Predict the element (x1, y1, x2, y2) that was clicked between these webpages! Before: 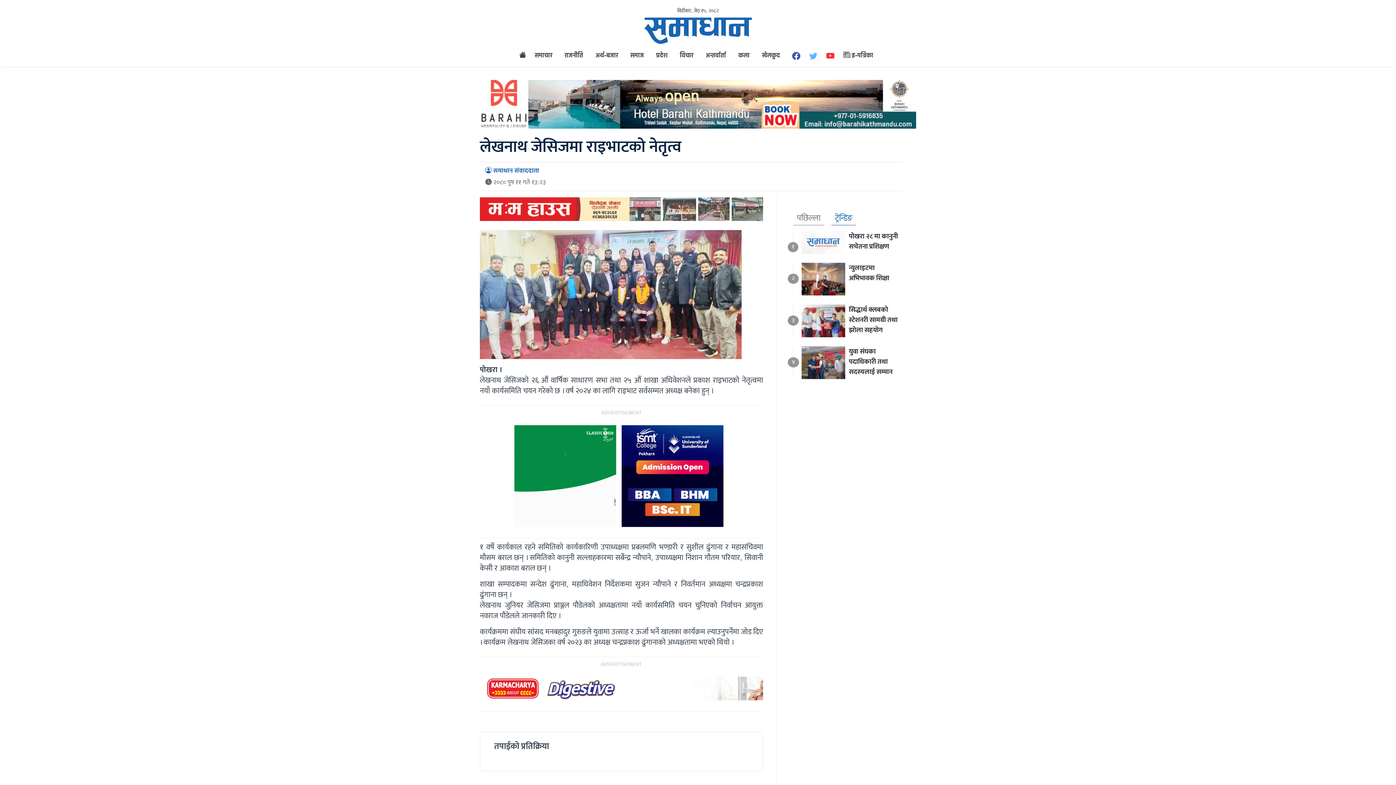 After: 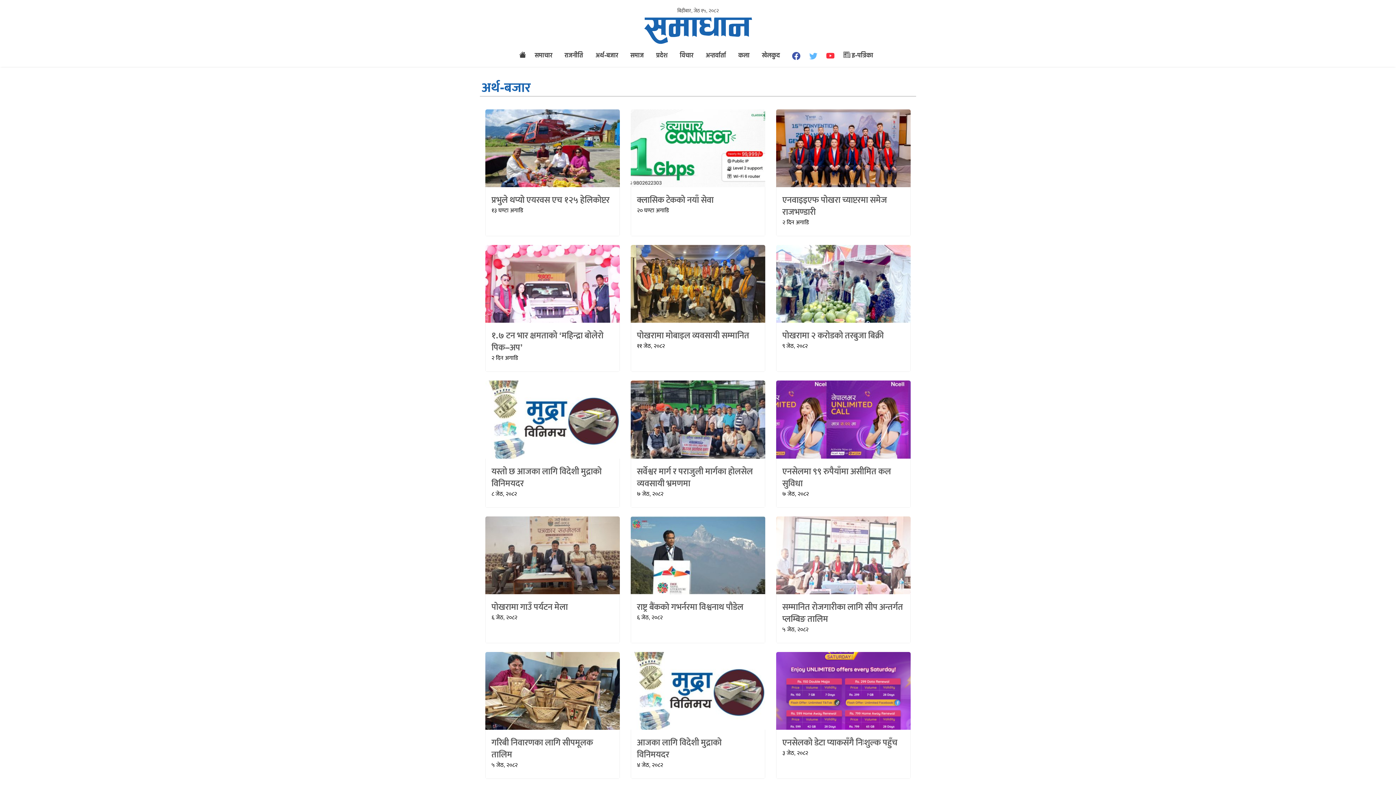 Action: label: अर्थ-बजार bbox: (590, 48, 623, 63)